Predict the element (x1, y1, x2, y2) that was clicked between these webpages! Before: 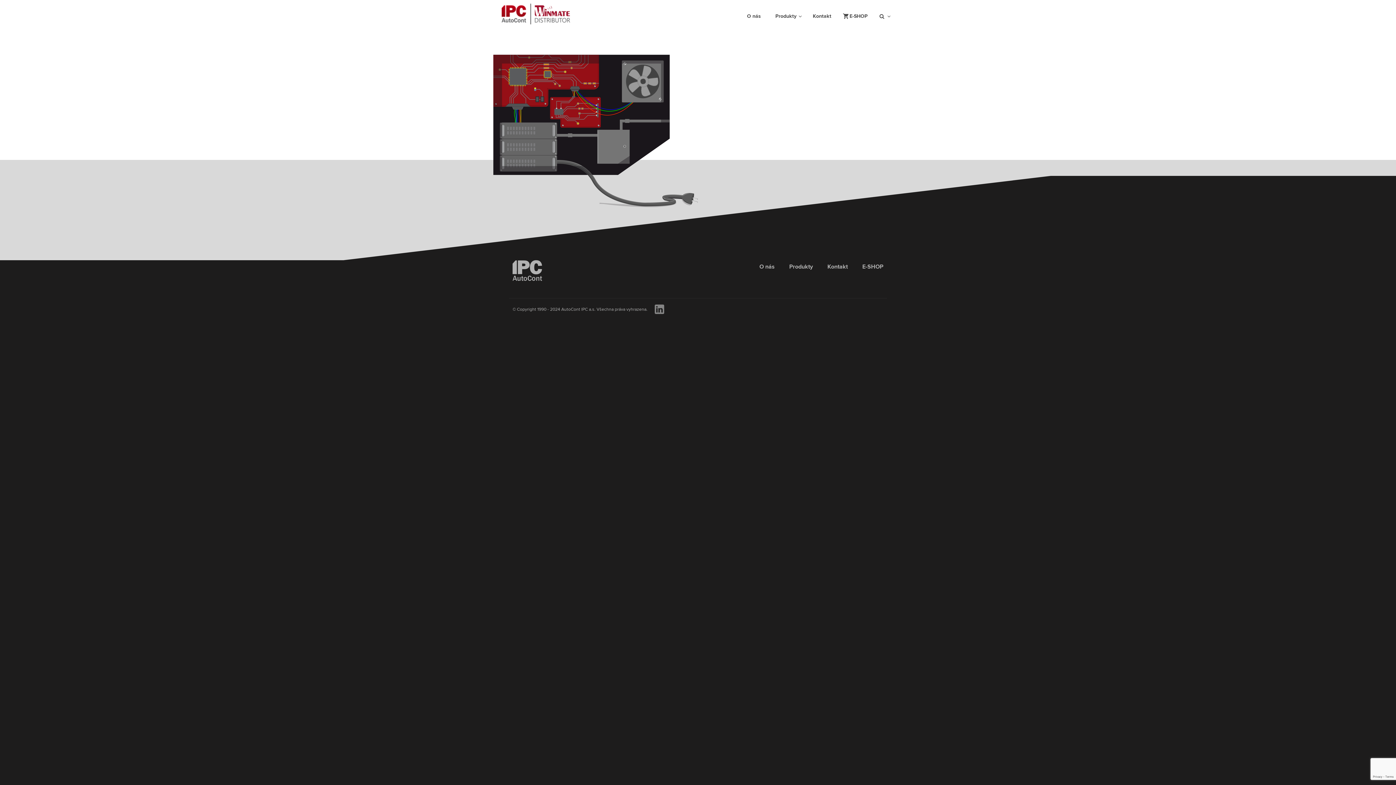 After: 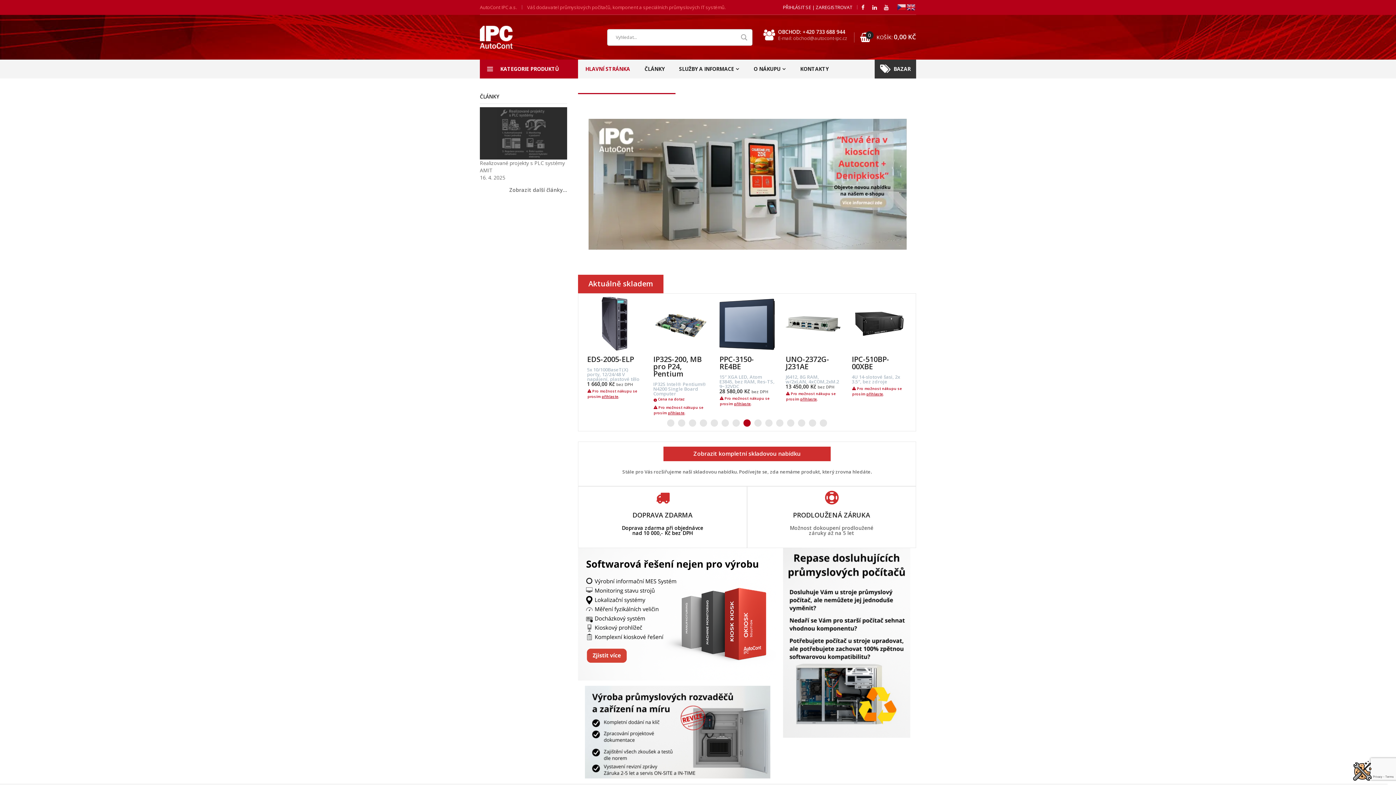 Action: label: E-SHOP bbox: (855, 260, 883, 273)